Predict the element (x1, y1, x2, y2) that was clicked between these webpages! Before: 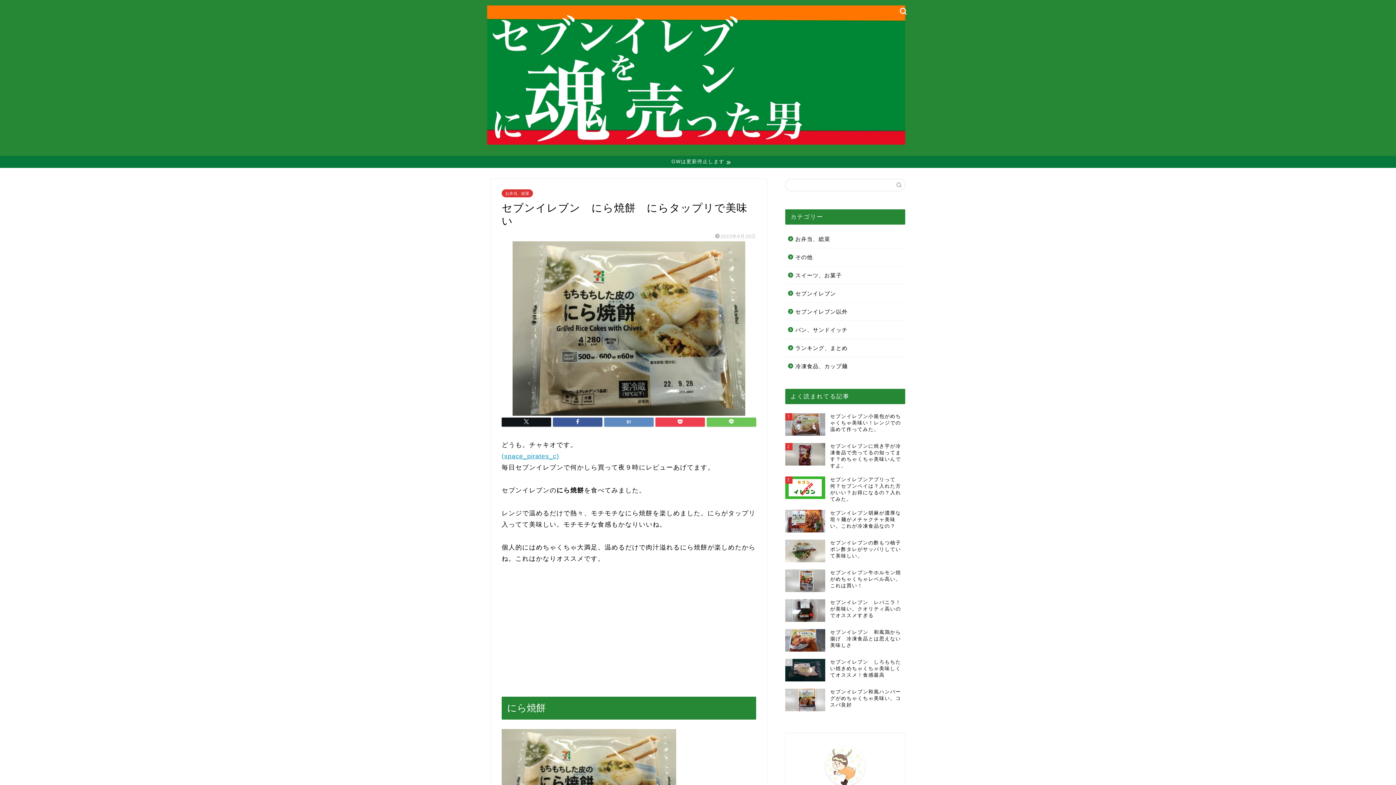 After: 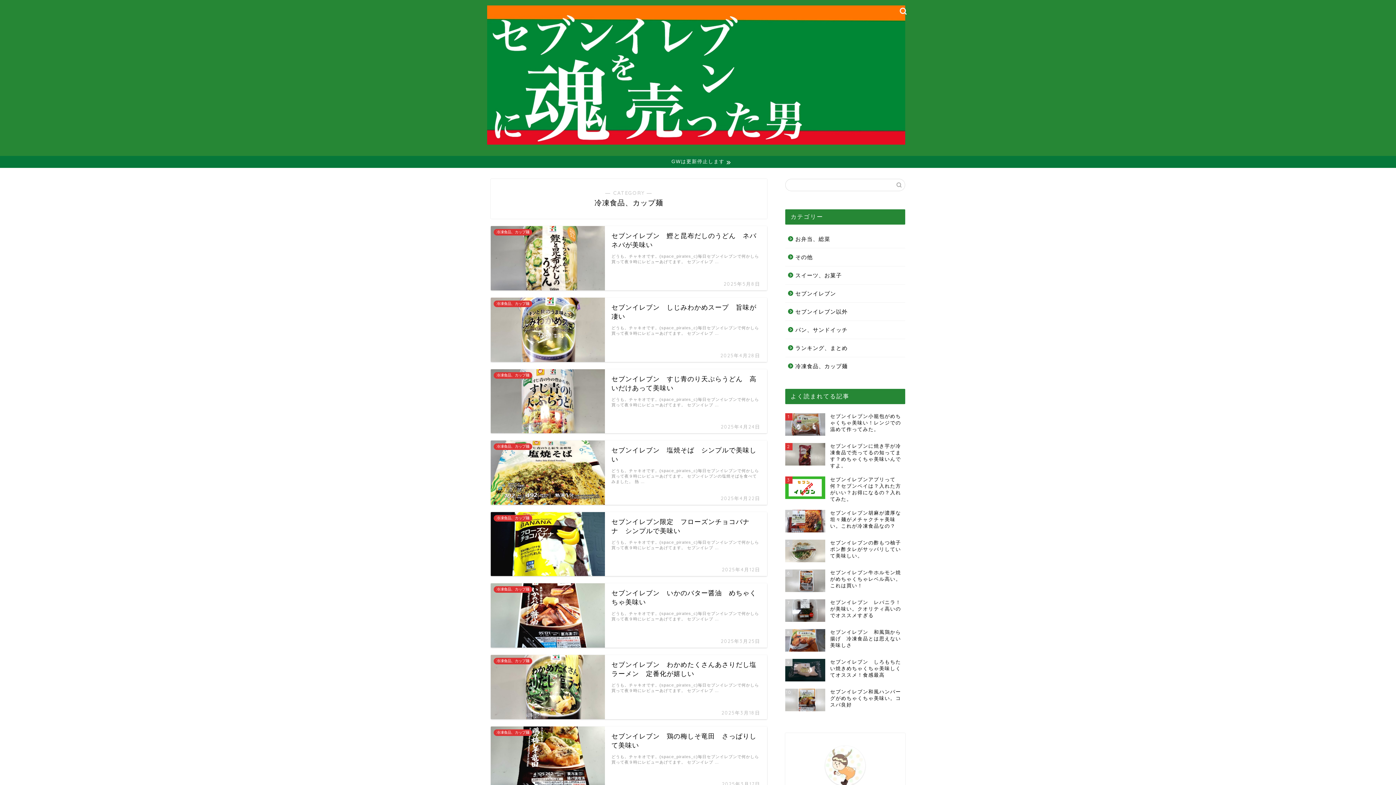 Action: label: 冷凍食品、カップ麺 bbox: (785, 357, 904, 371)